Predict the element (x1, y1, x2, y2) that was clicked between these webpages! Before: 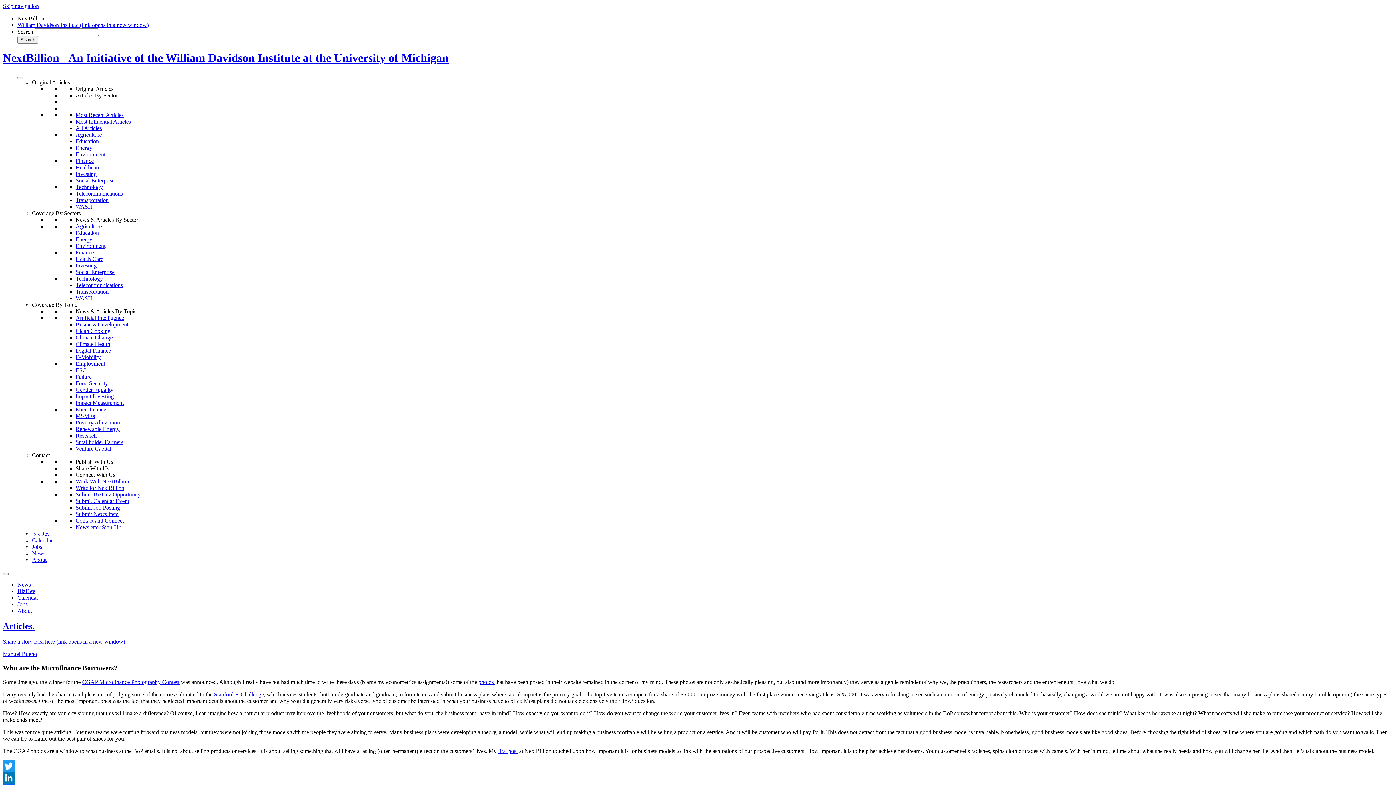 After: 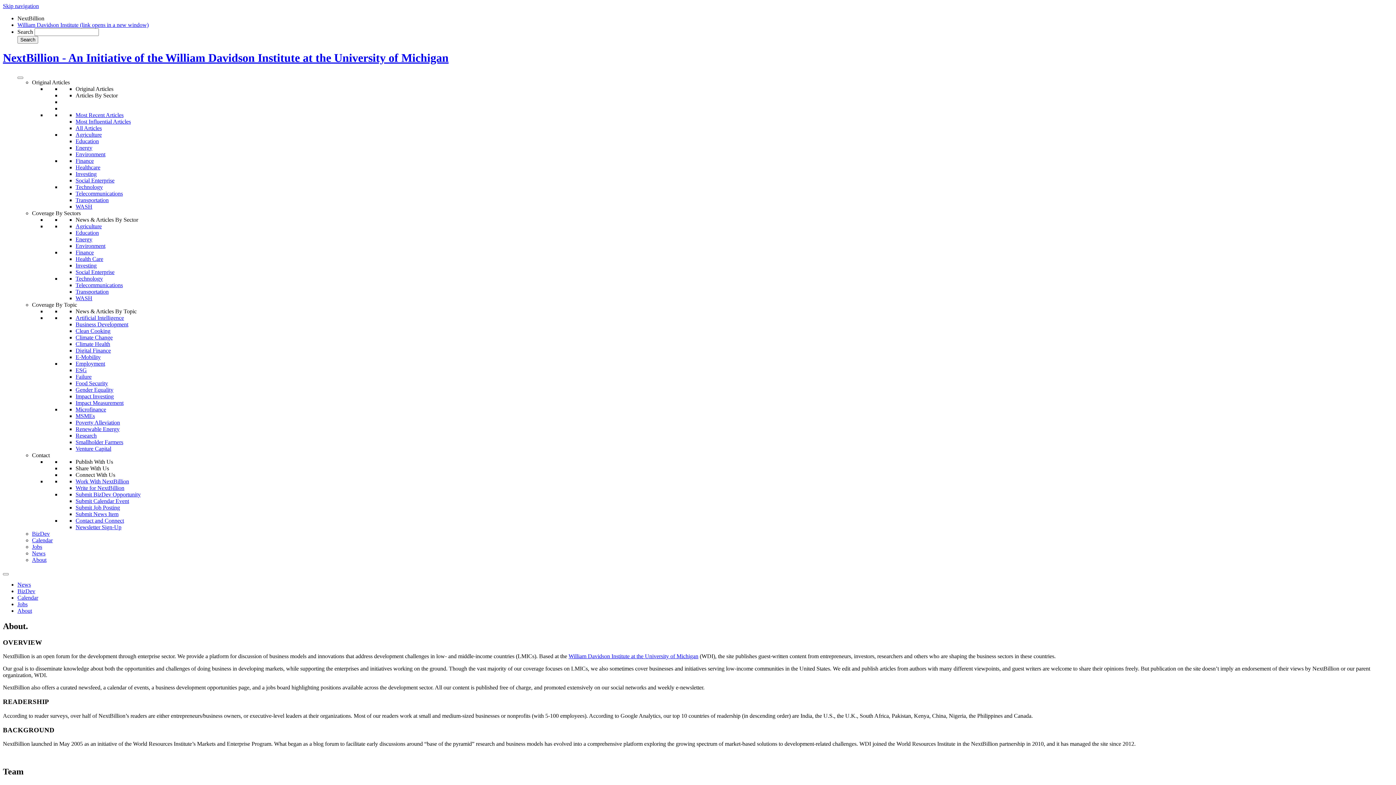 Action: bbox: (17, 607, 32, 614) label: About